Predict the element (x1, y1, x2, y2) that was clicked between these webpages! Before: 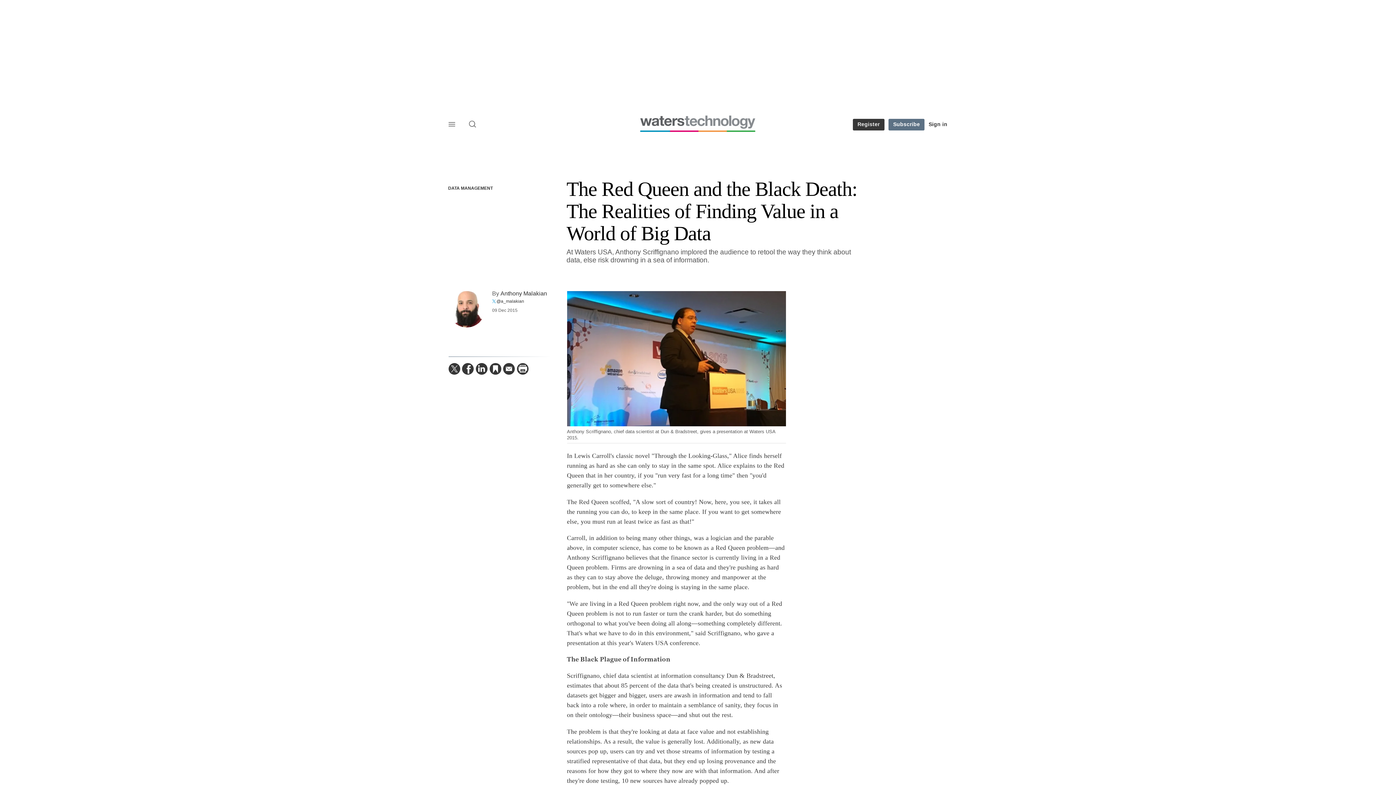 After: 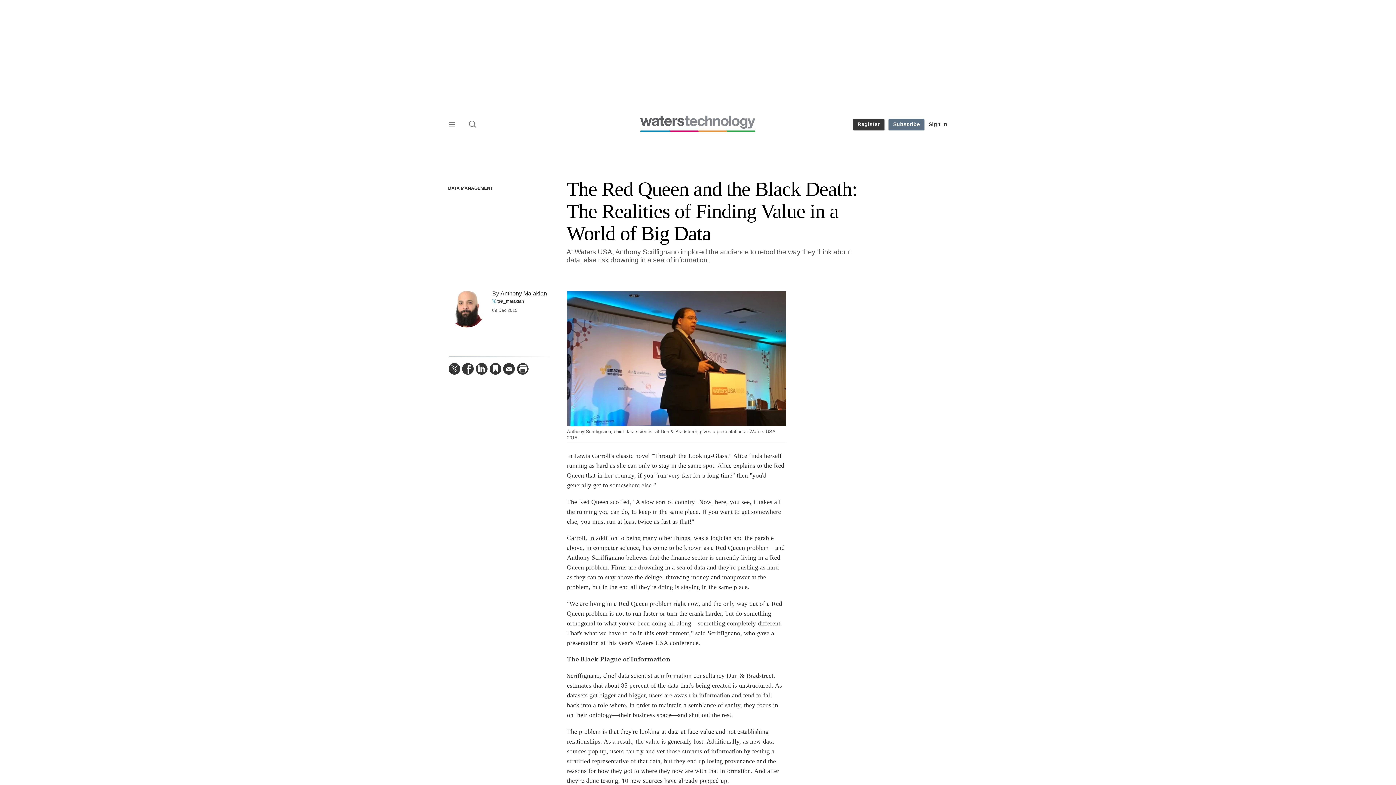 Action: bbox: (448, 121, 457, 128) label: Menu